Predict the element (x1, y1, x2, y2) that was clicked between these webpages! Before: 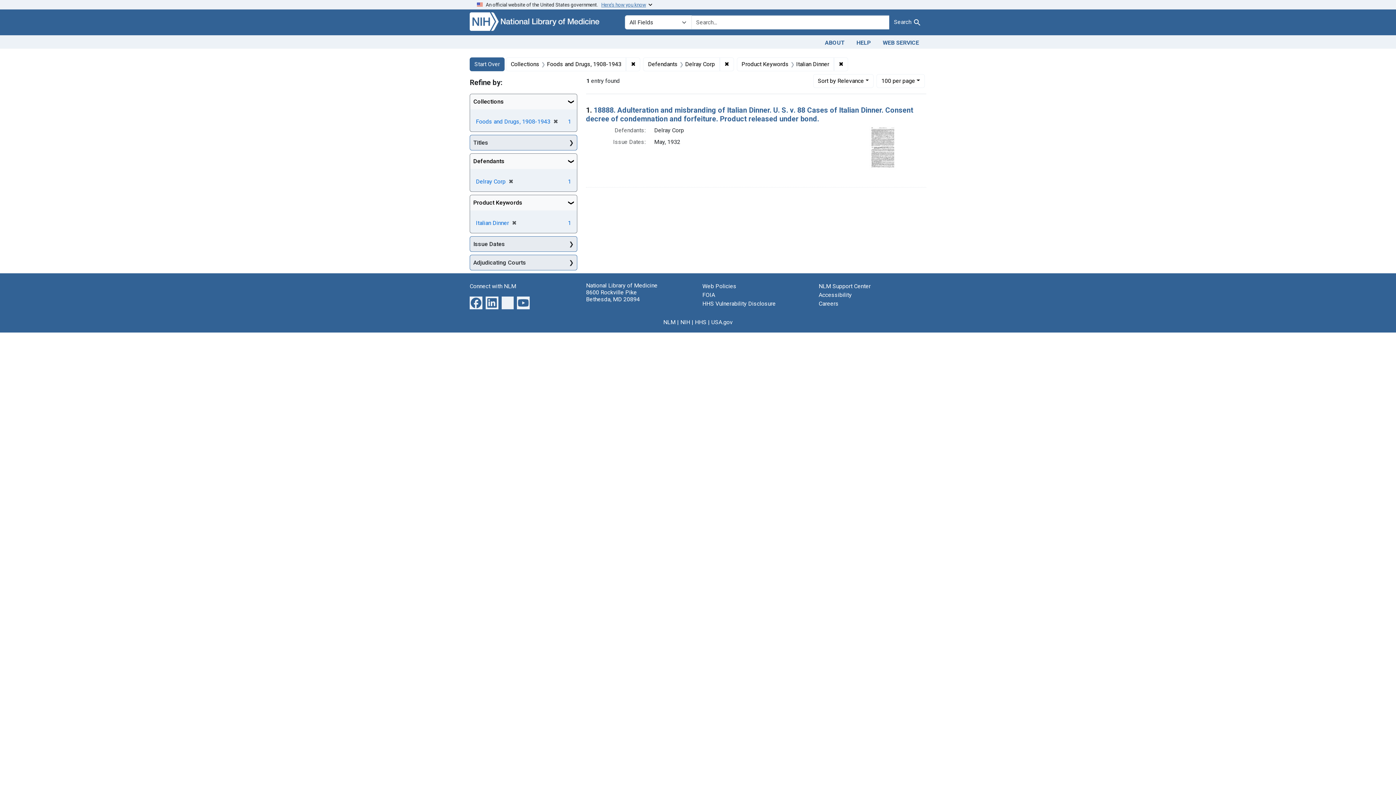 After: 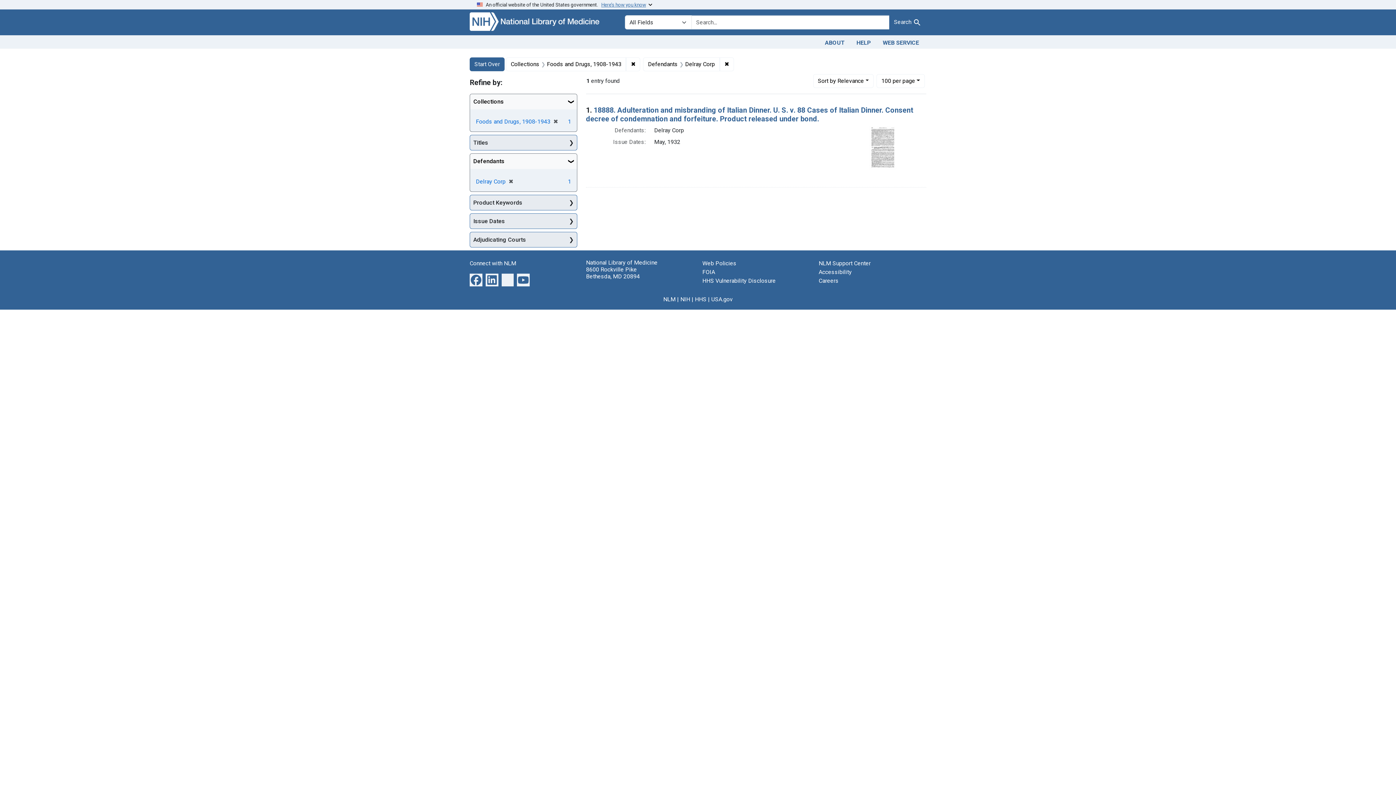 Action: label: ✖
[remove] bbox: (509, 219, 516, 226)